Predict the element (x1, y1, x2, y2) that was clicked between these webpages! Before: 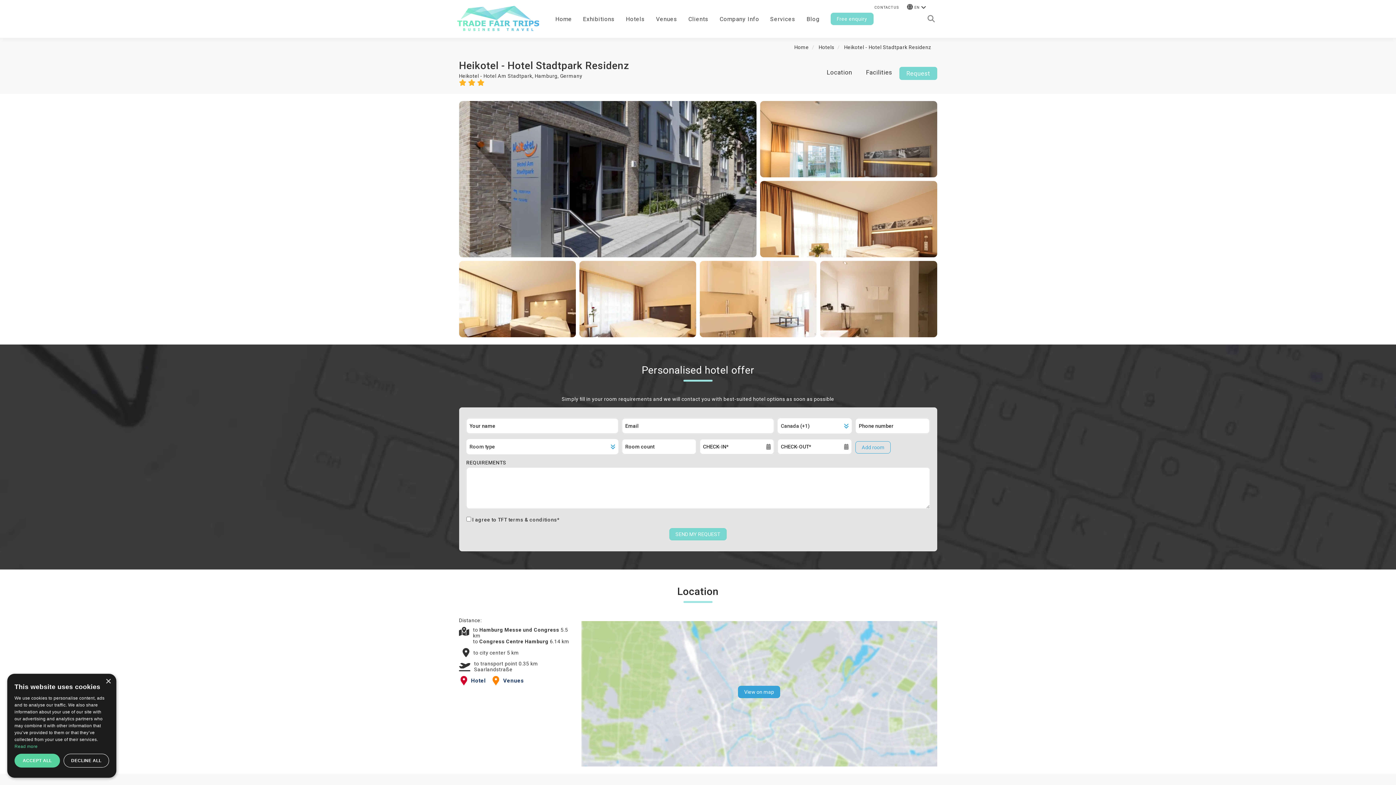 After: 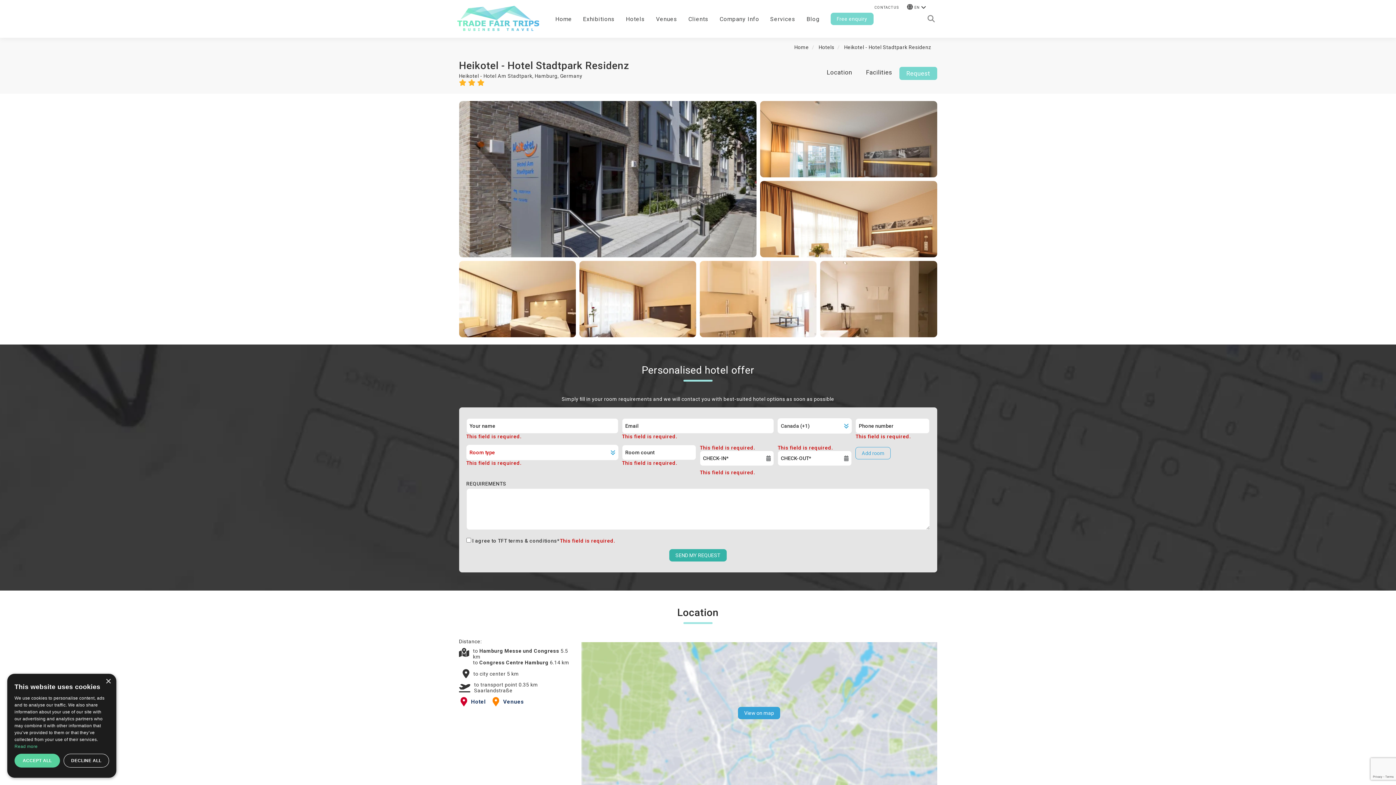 Action: label: SEND MY REQUEST bbox: (669, 528, 726, 540)